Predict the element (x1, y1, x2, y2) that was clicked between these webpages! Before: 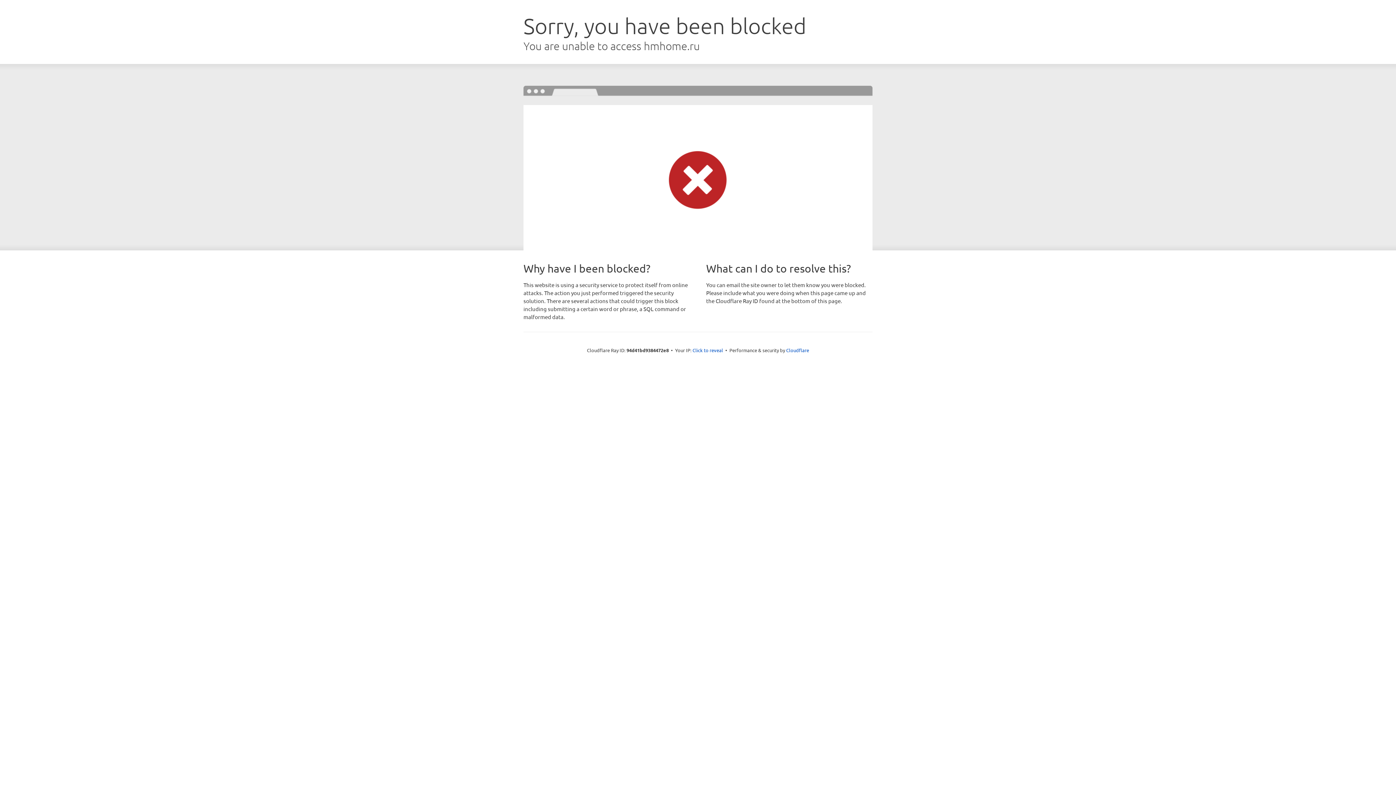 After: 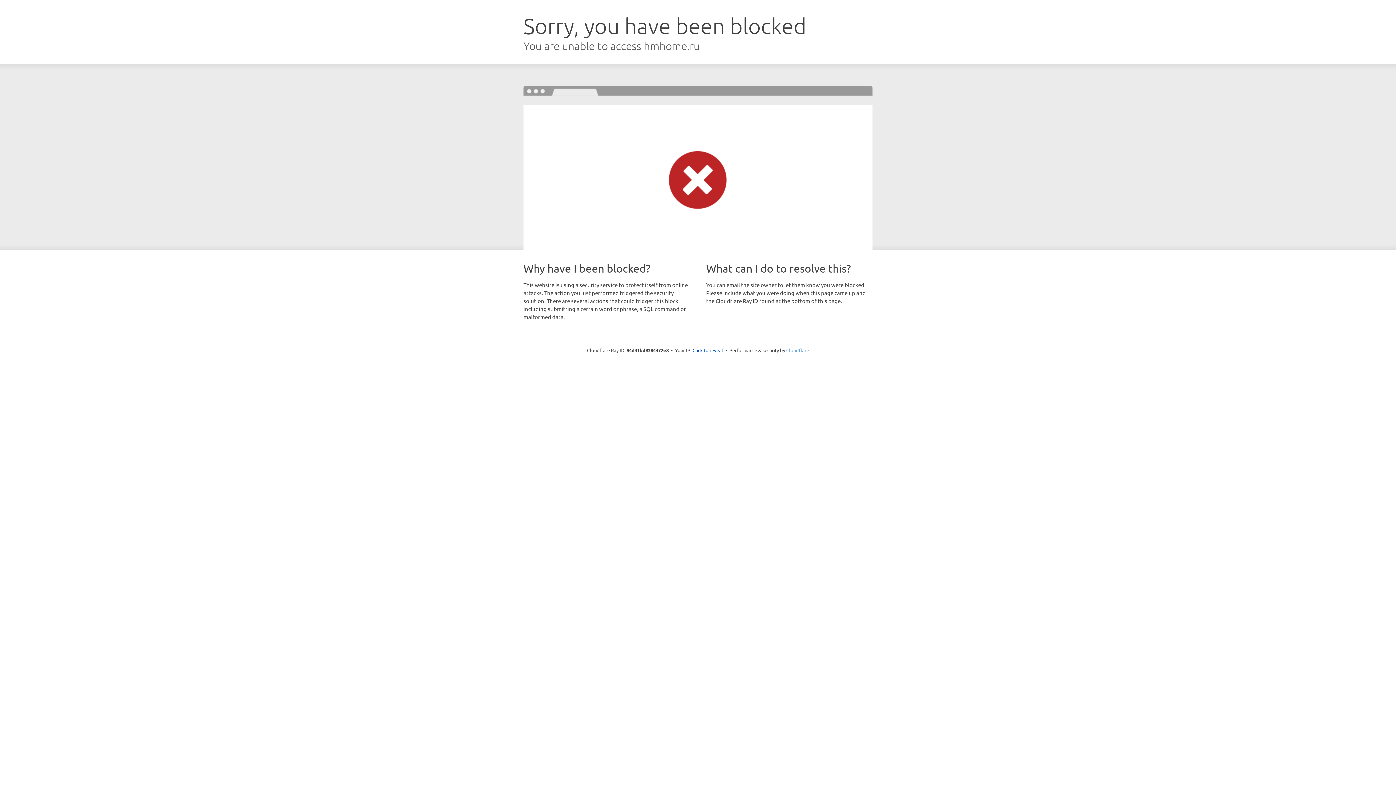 Action: label: Cloudflare bbox: (786, 347, 809, 353)